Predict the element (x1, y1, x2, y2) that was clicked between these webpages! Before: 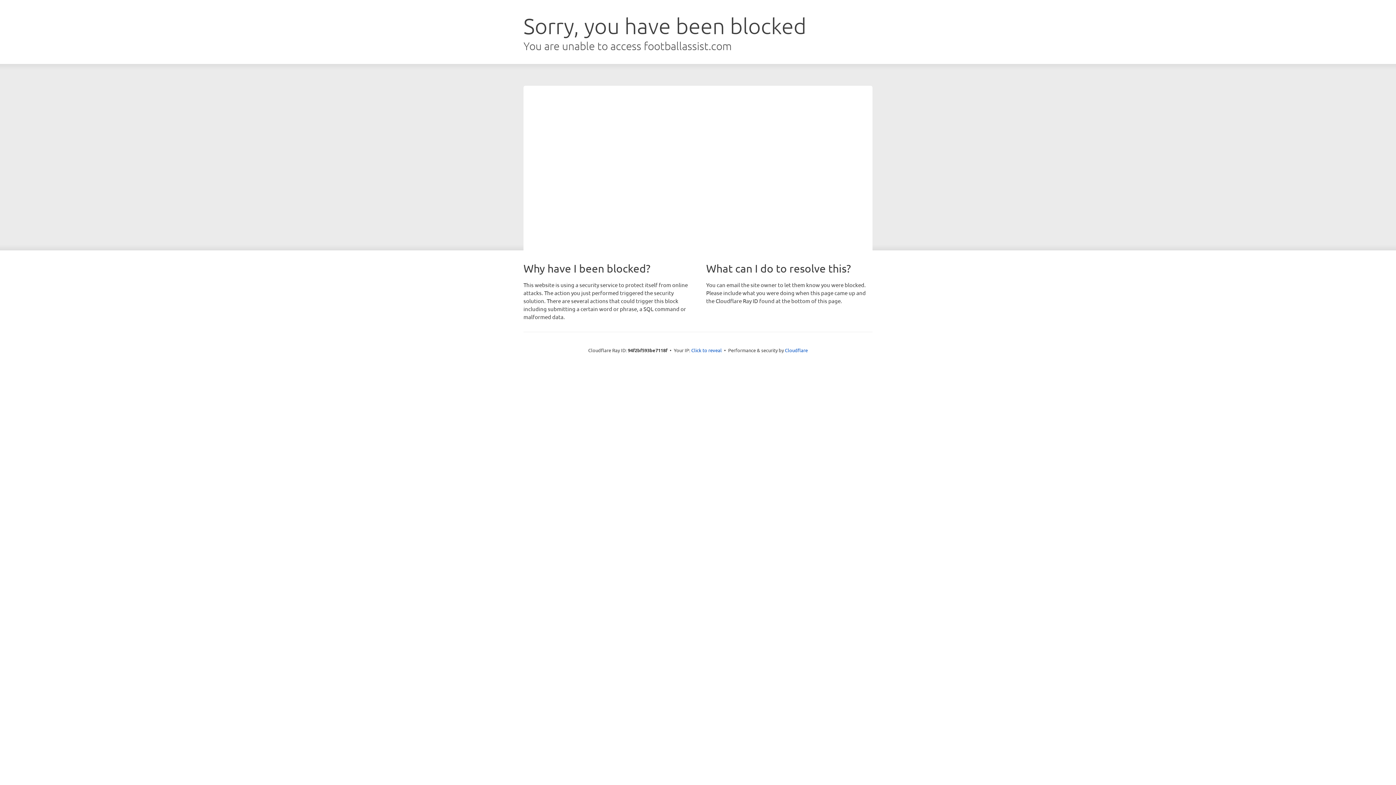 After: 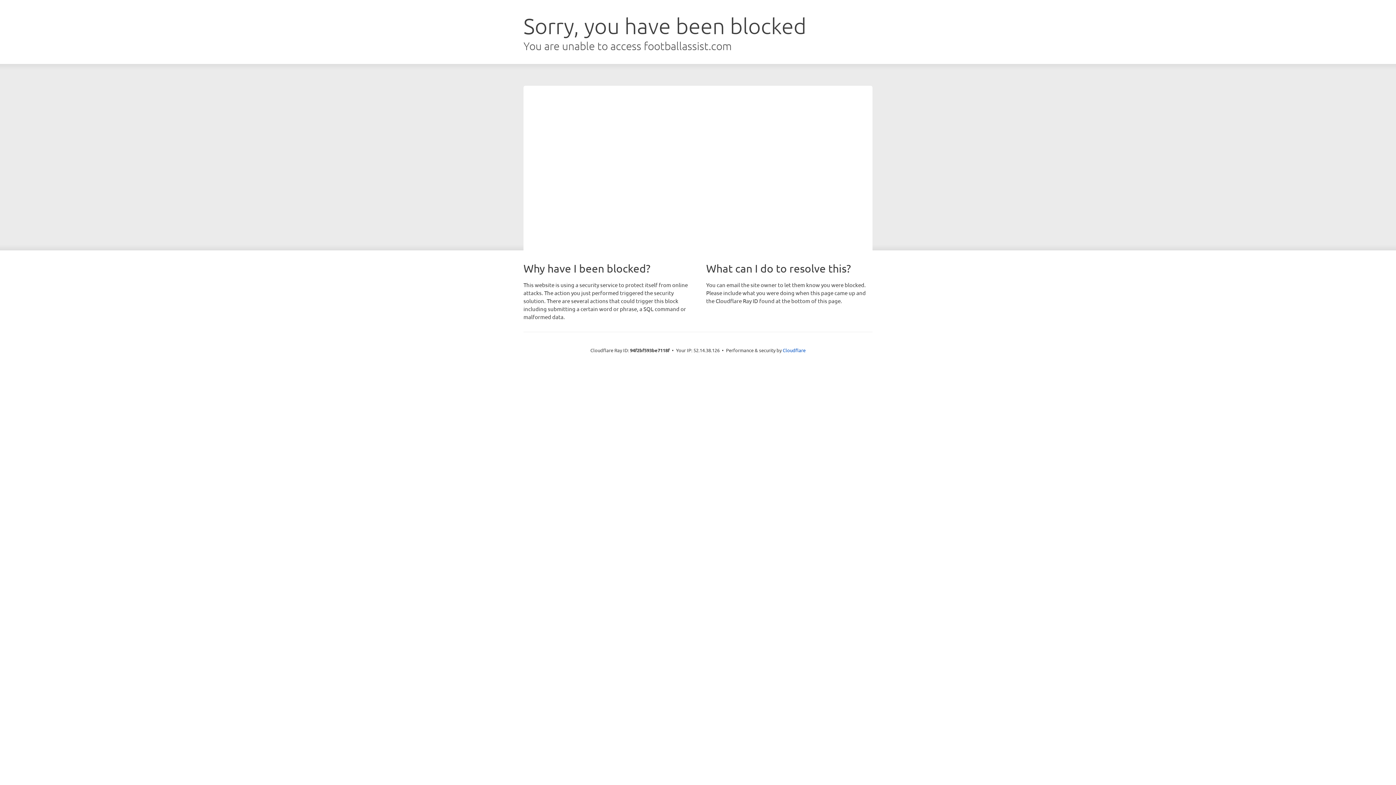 Action: bbox: (691, 346, 722, 353) label: Click to reveal